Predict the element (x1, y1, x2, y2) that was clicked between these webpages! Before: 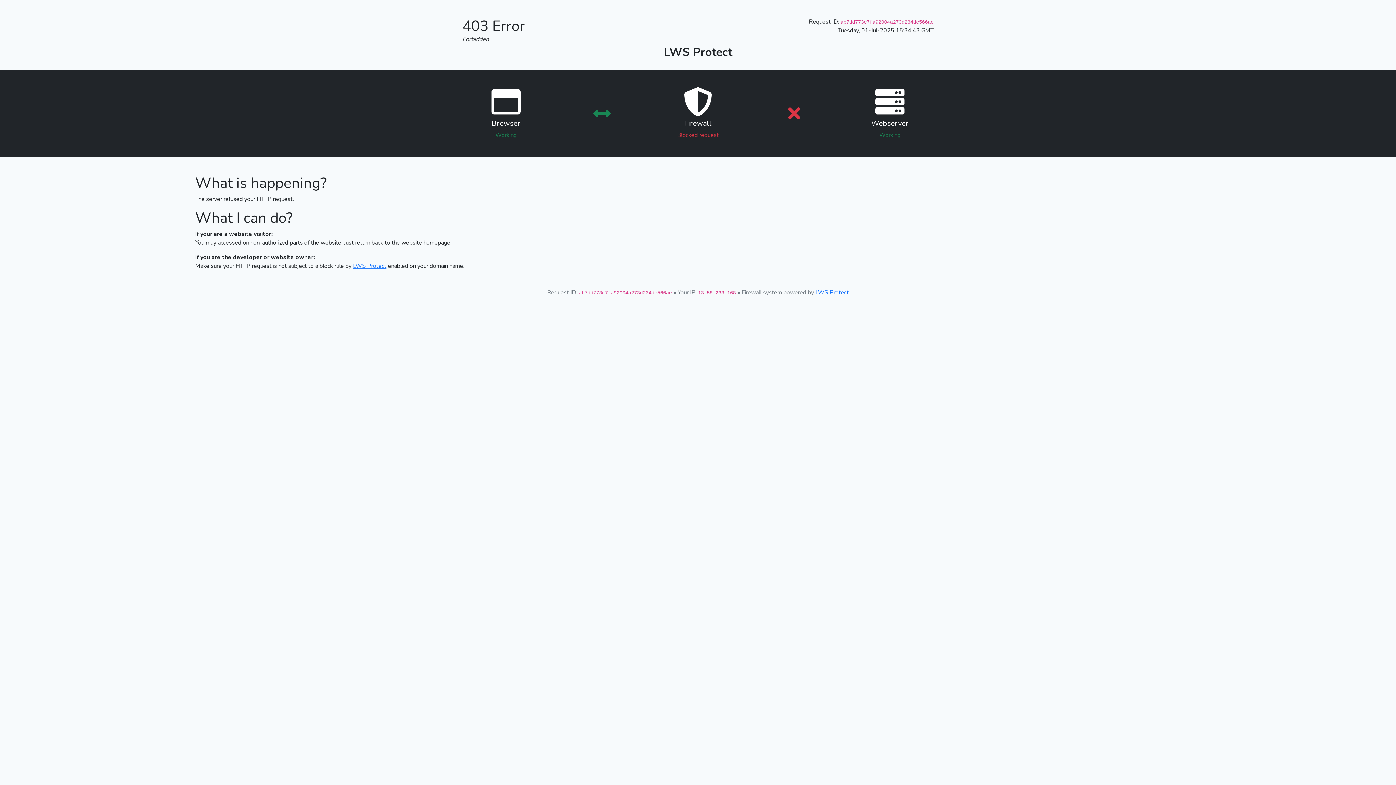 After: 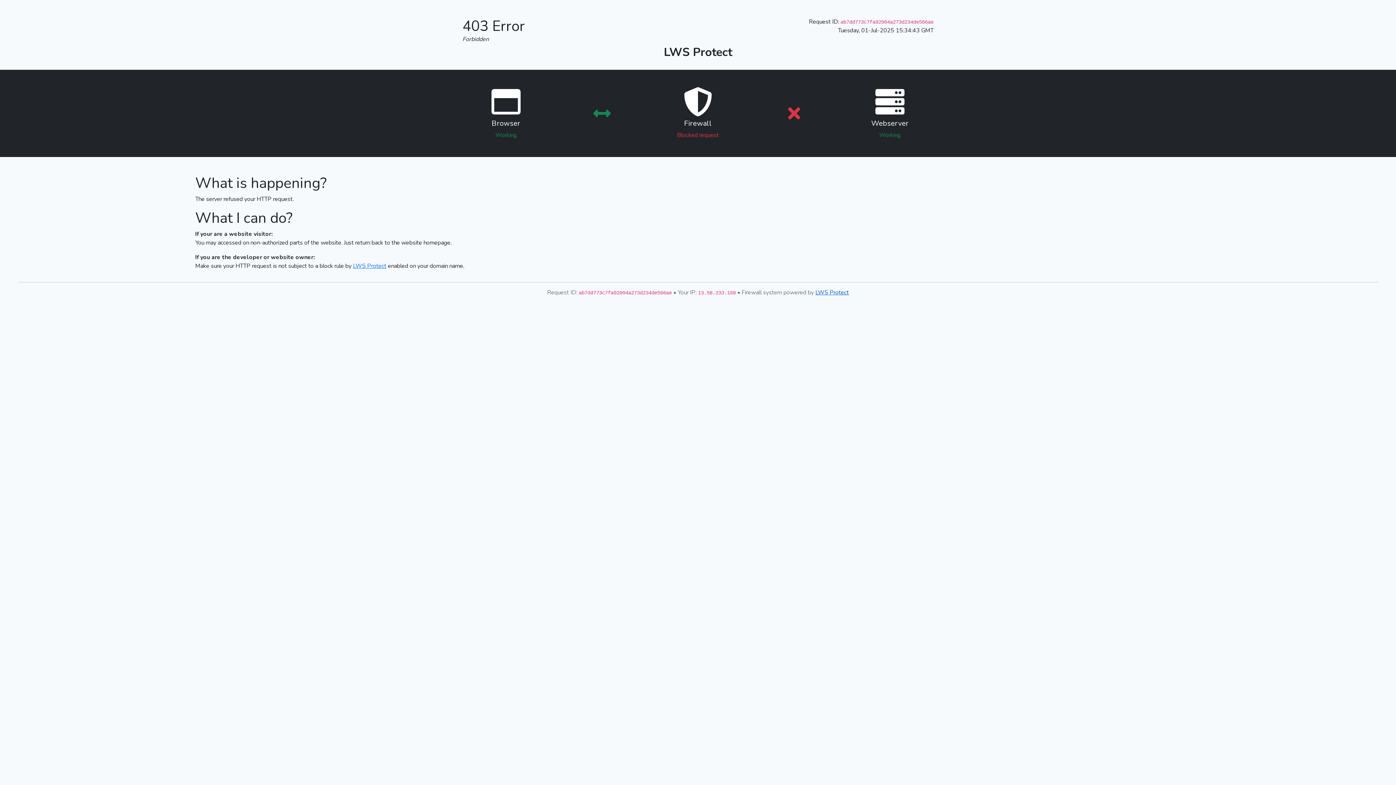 Action: bbox: (815, 288, 849, 296) label: LWS Protect